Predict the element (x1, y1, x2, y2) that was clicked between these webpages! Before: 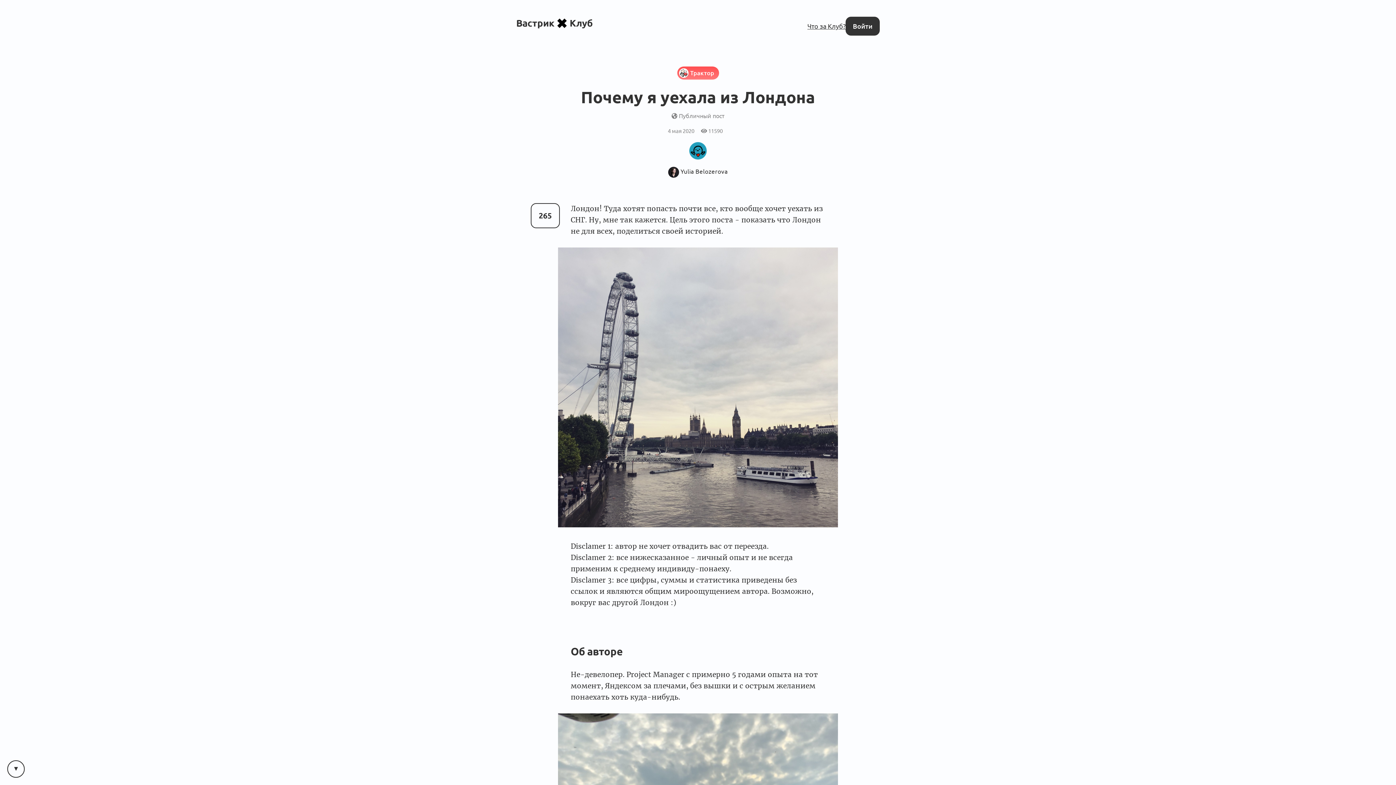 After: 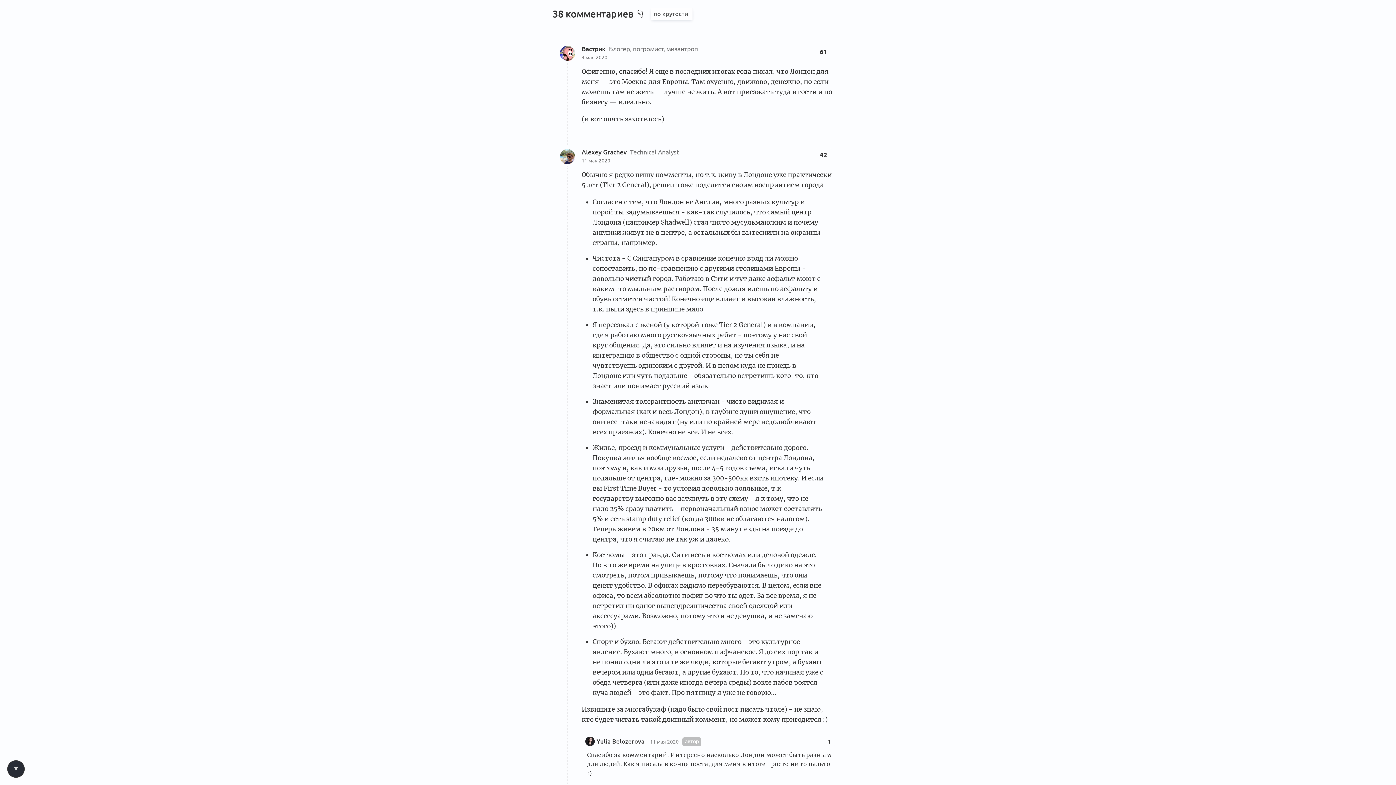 Action: bbox: (7, 760, 24, 778)